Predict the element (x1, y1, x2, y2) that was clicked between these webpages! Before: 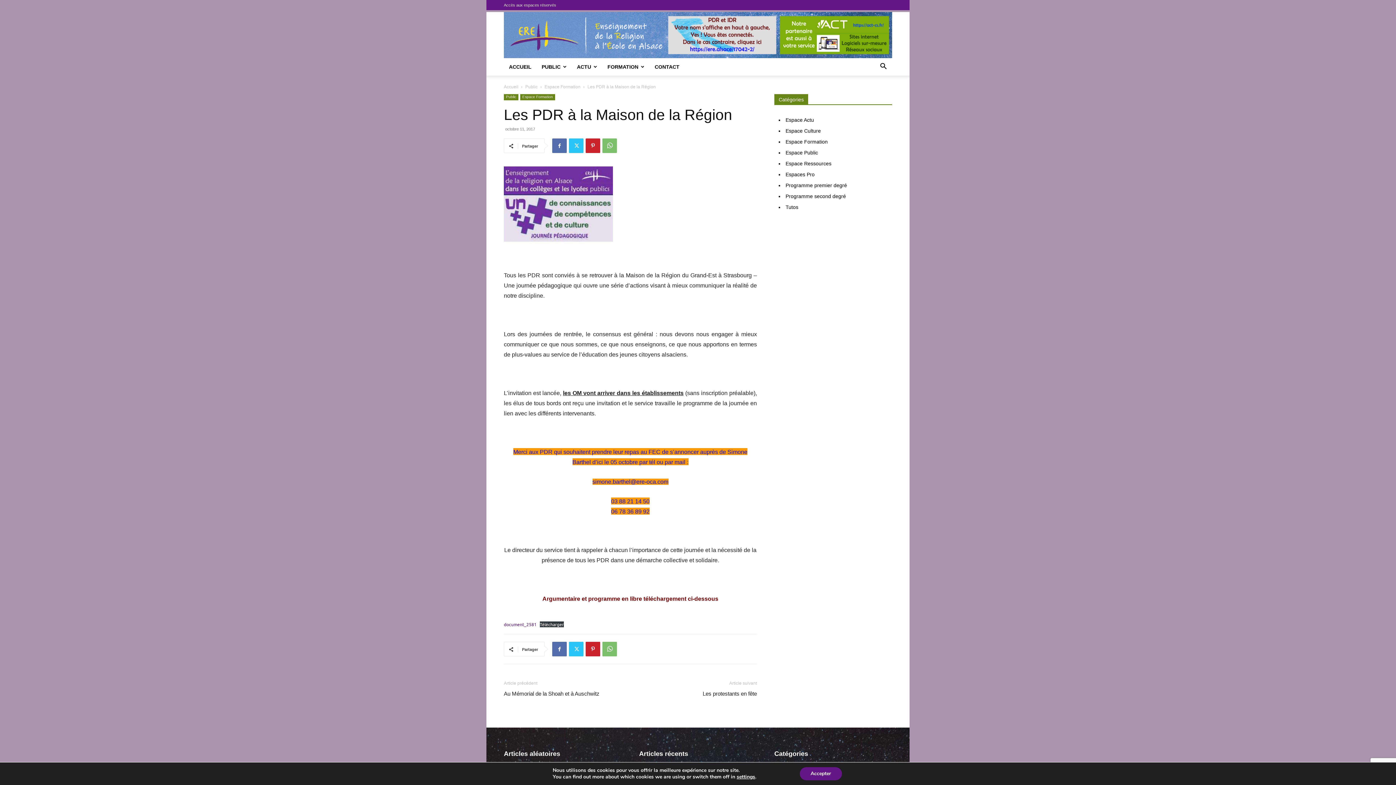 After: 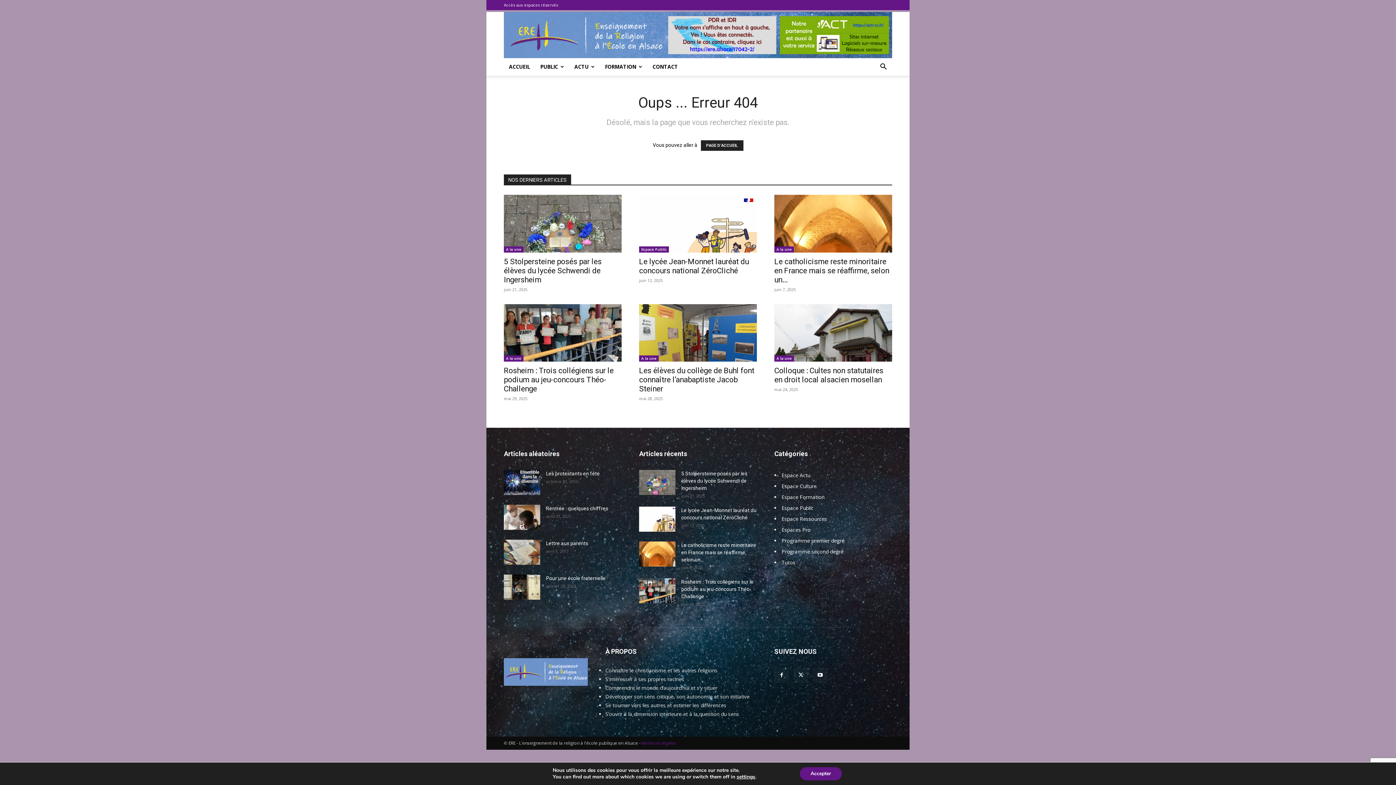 Action: bbox: (785, 160, 831, 166) label: Espace Ressources